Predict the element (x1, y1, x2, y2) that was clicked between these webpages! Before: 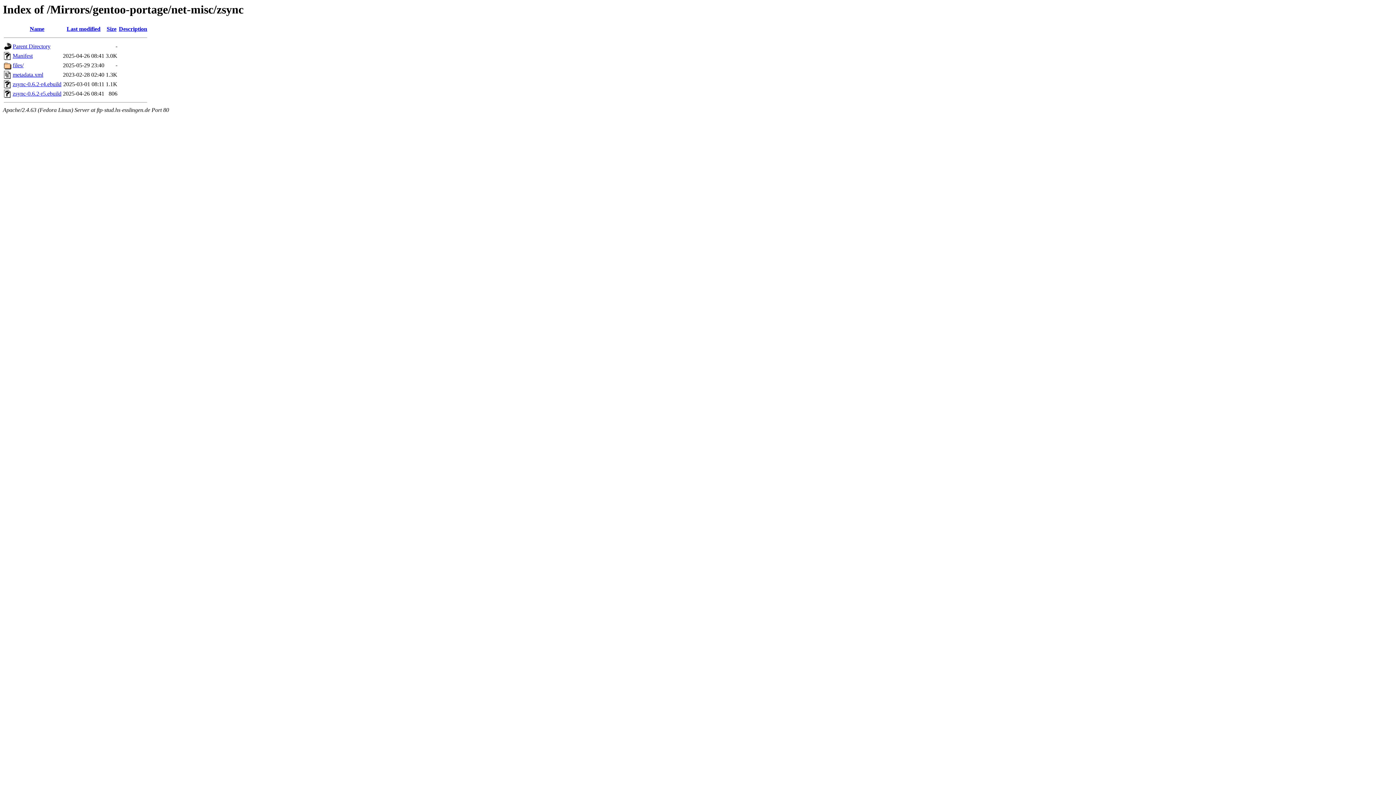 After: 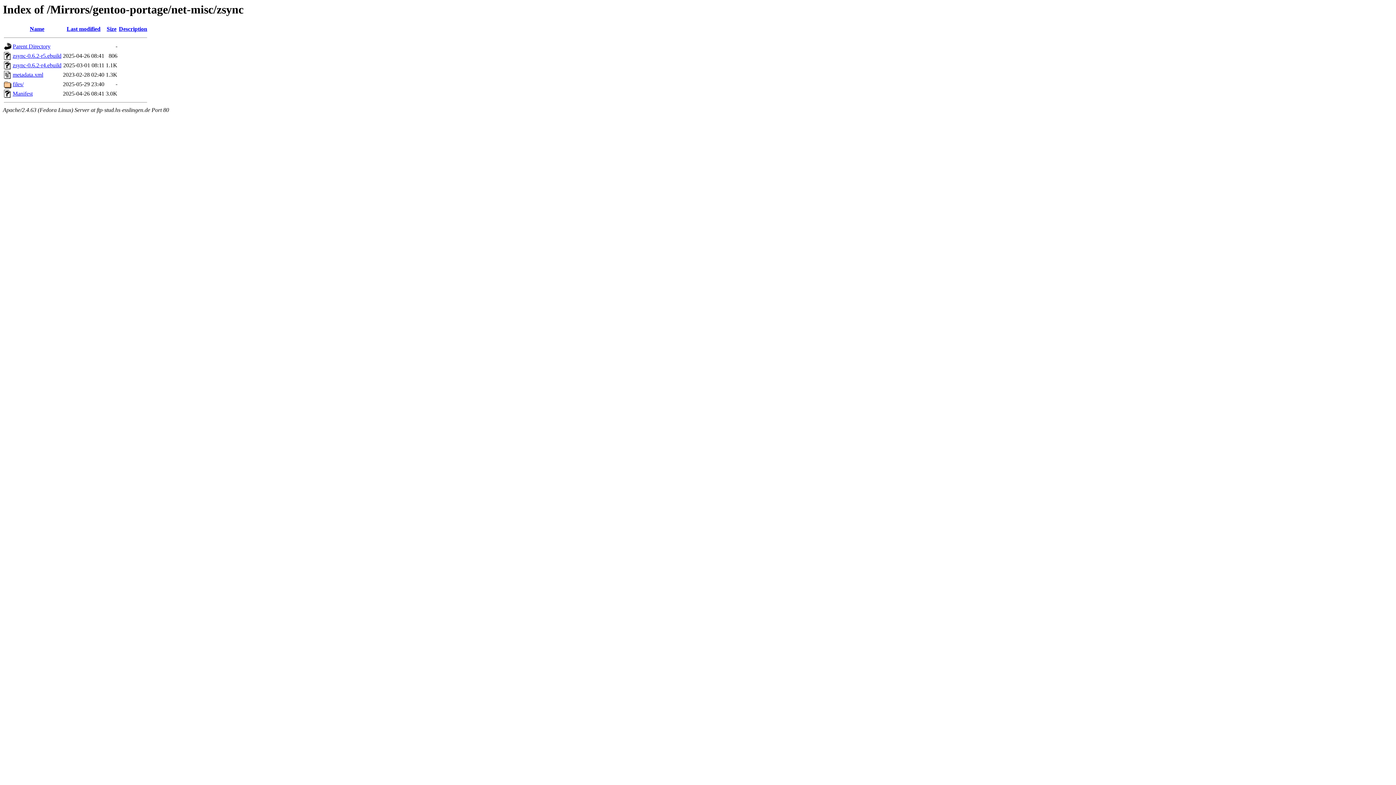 Action: bbox: (118, 25, 147, 32) label: Description